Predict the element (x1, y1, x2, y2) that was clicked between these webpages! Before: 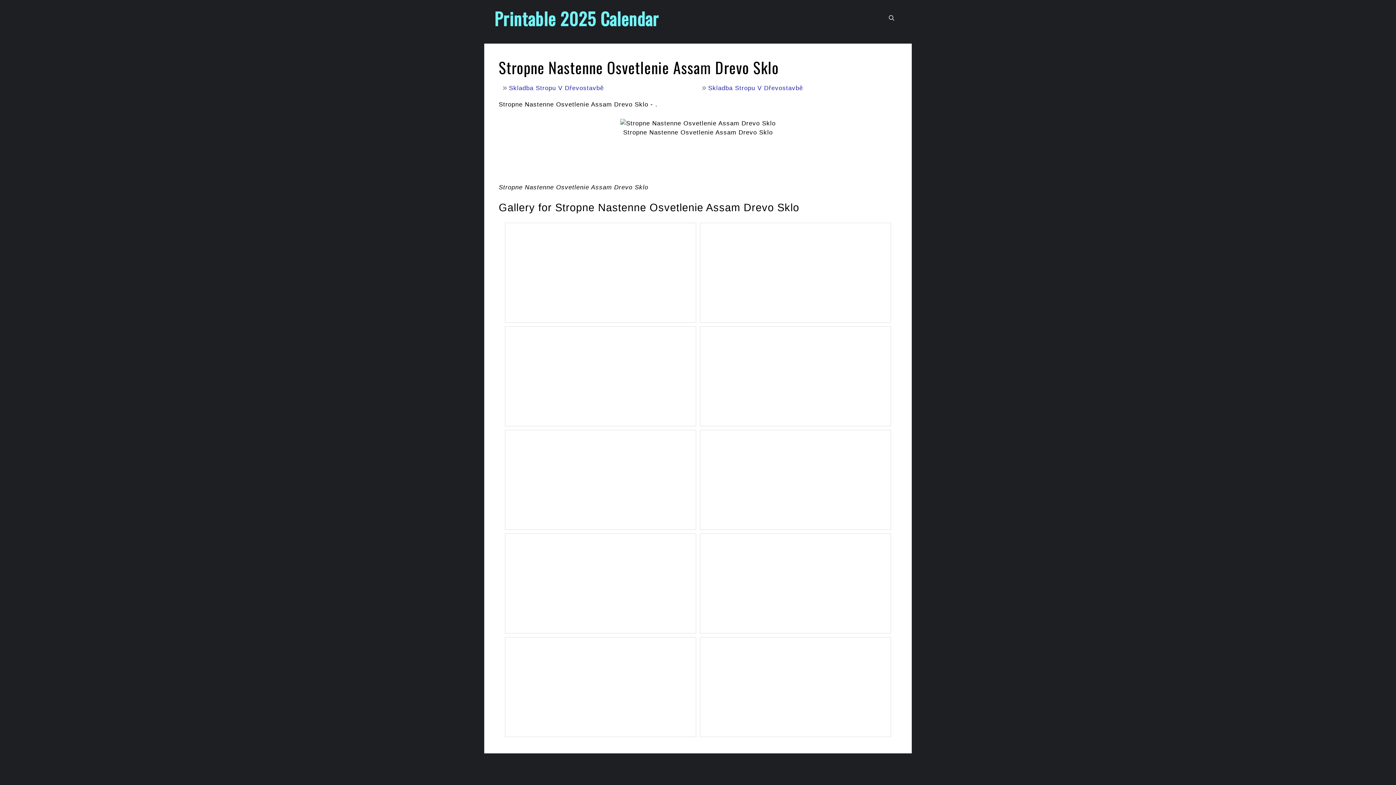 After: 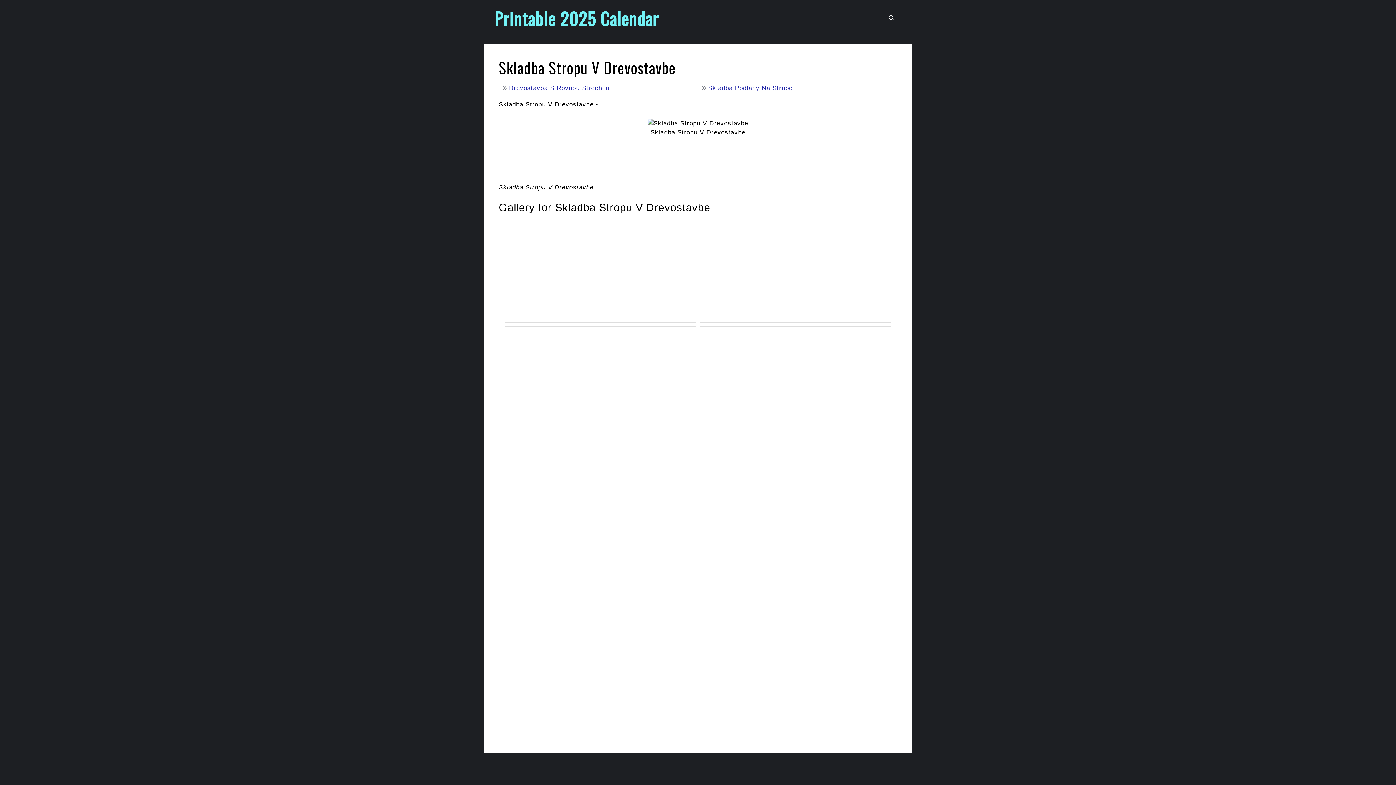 Action: label: Skladba Stropu V Dřevostavbě bbox: (708, 83, 803, 92)